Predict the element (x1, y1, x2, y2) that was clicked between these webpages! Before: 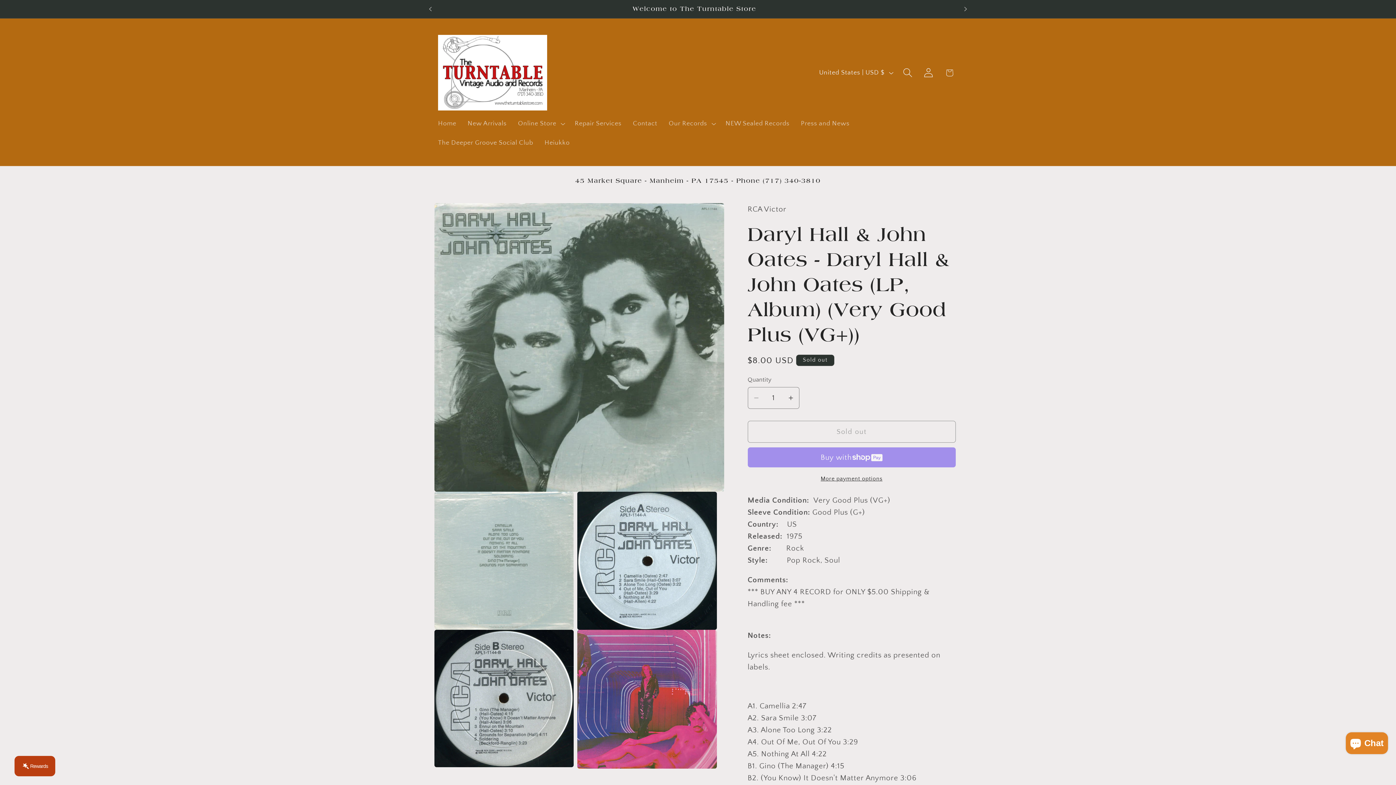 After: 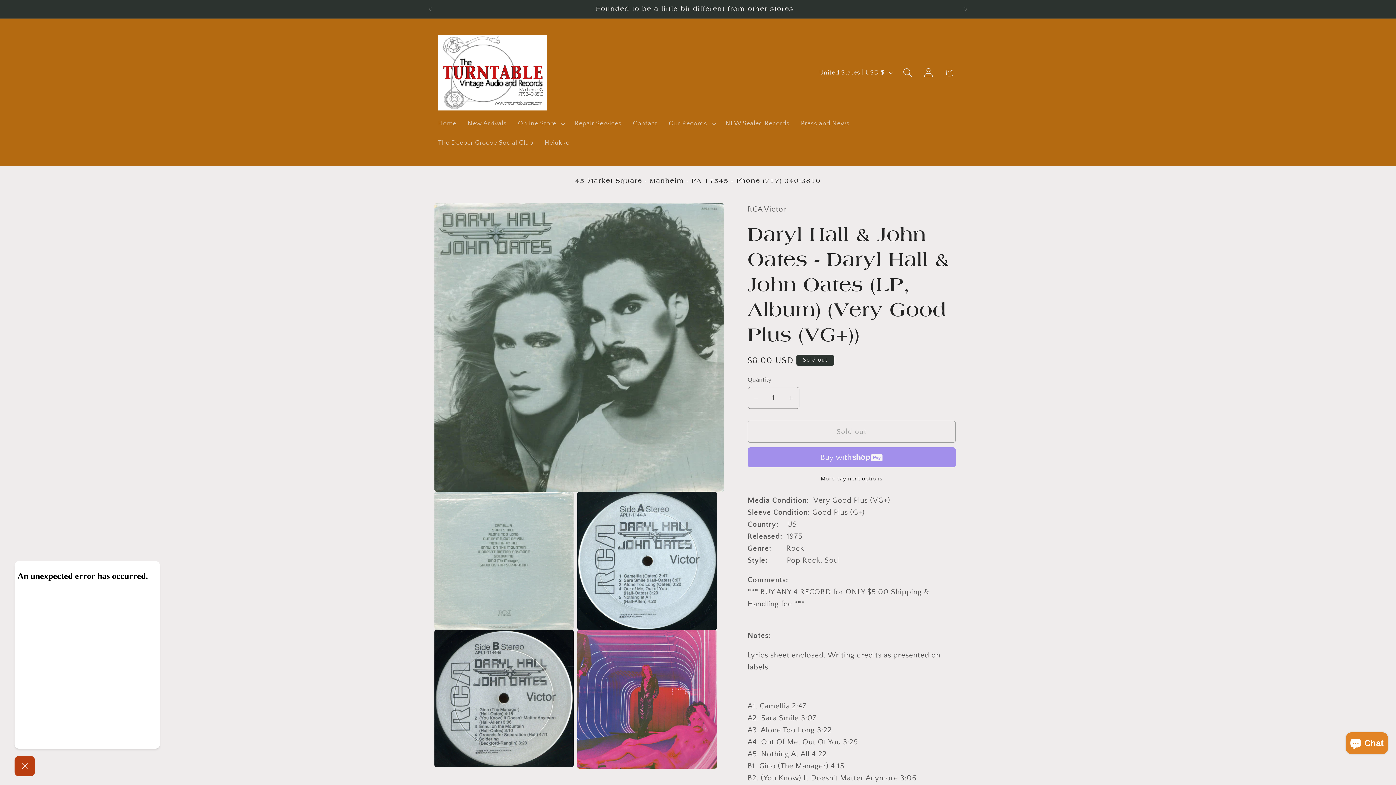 Action: bbox: (14, 756, 55, 776) label: Rewards